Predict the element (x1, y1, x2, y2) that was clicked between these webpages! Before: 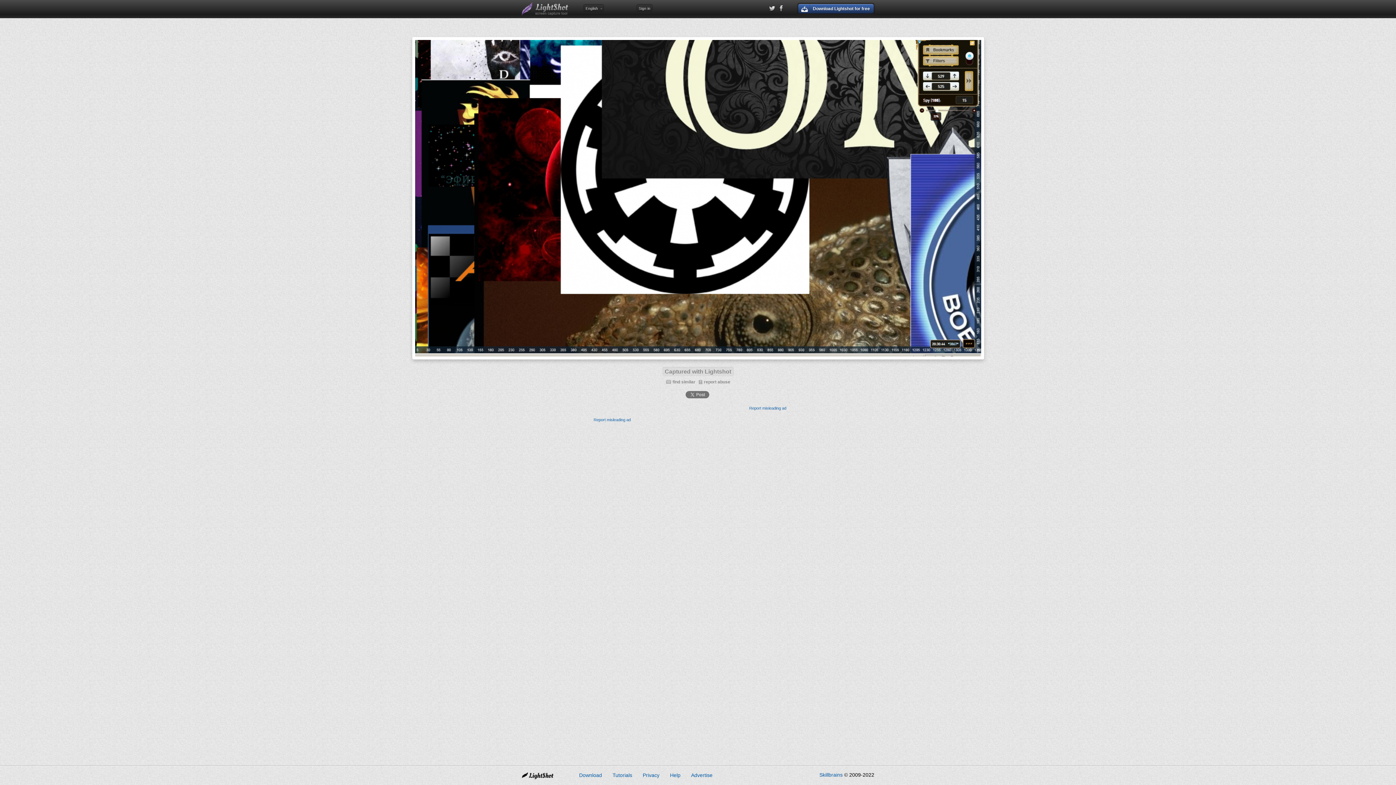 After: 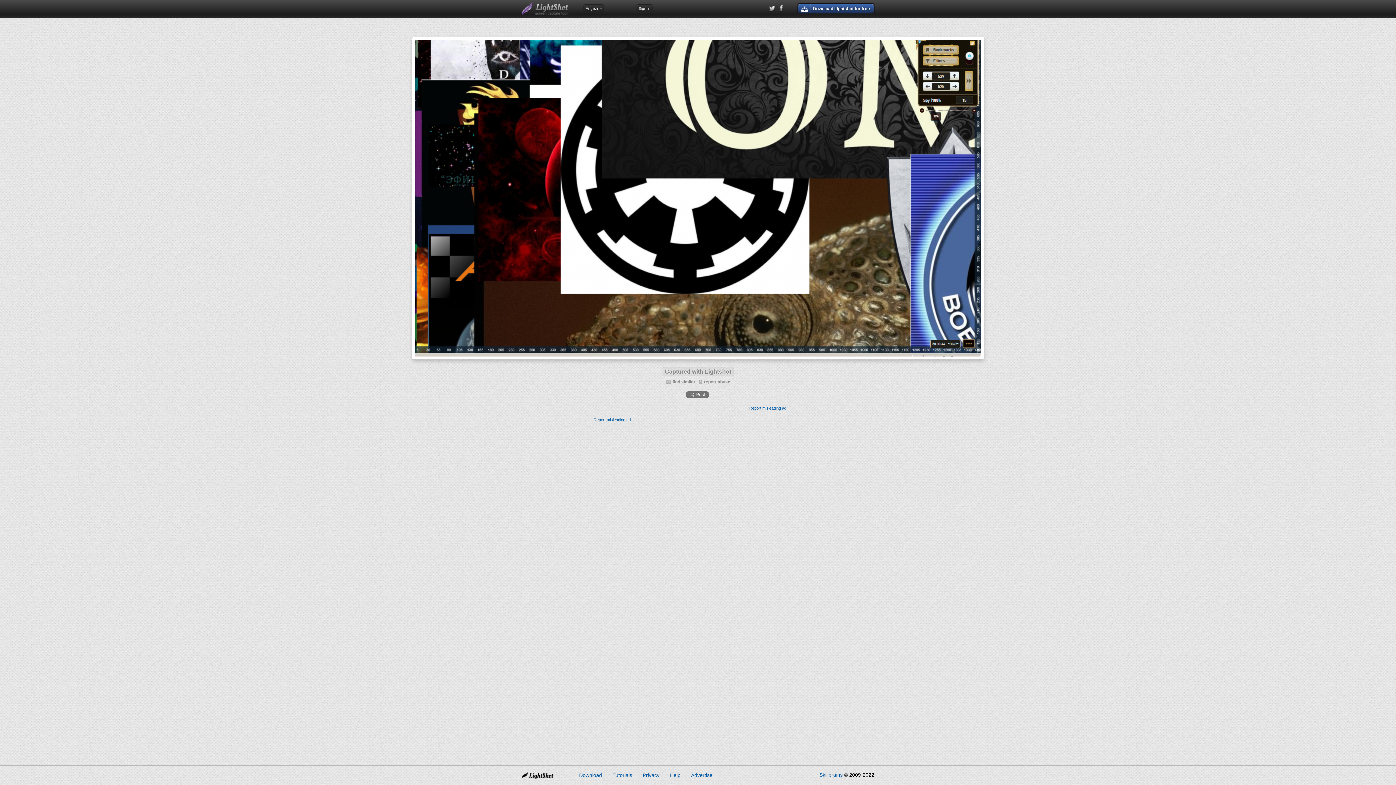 Action: bbox: (749, 406, 786, 410) label: Report misleading ad